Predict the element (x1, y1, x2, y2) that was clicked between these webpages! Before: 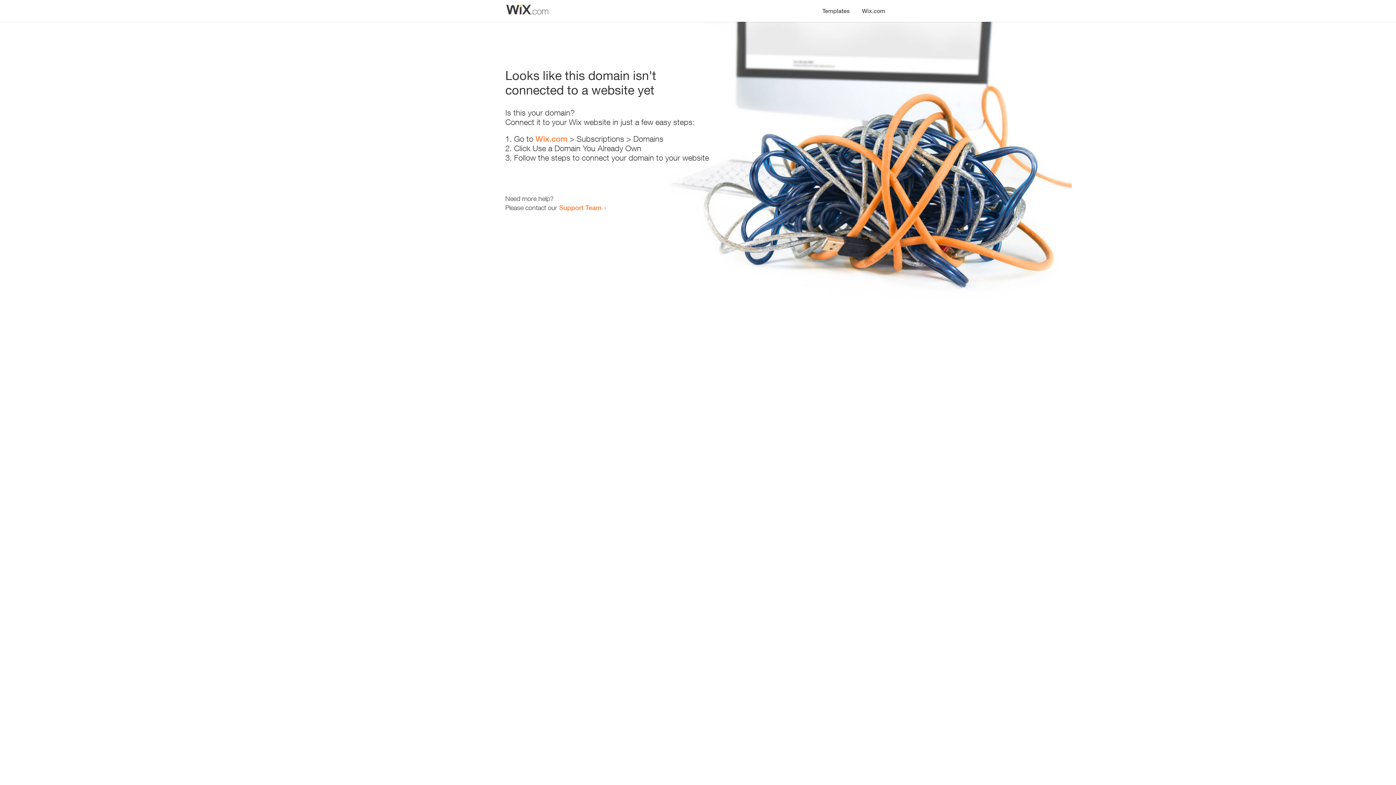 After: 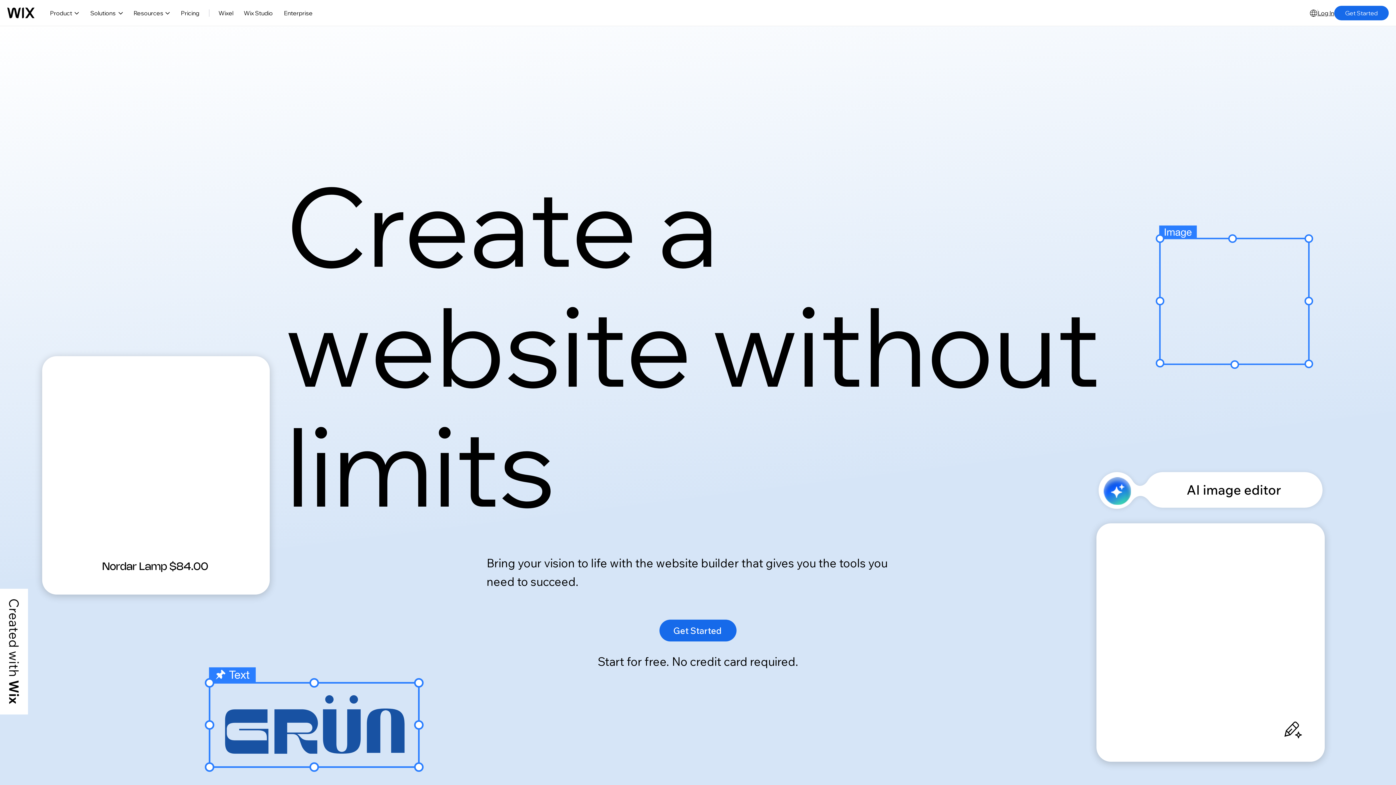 Action: label: Wix.com bbox: (535, 134, 567, 143)